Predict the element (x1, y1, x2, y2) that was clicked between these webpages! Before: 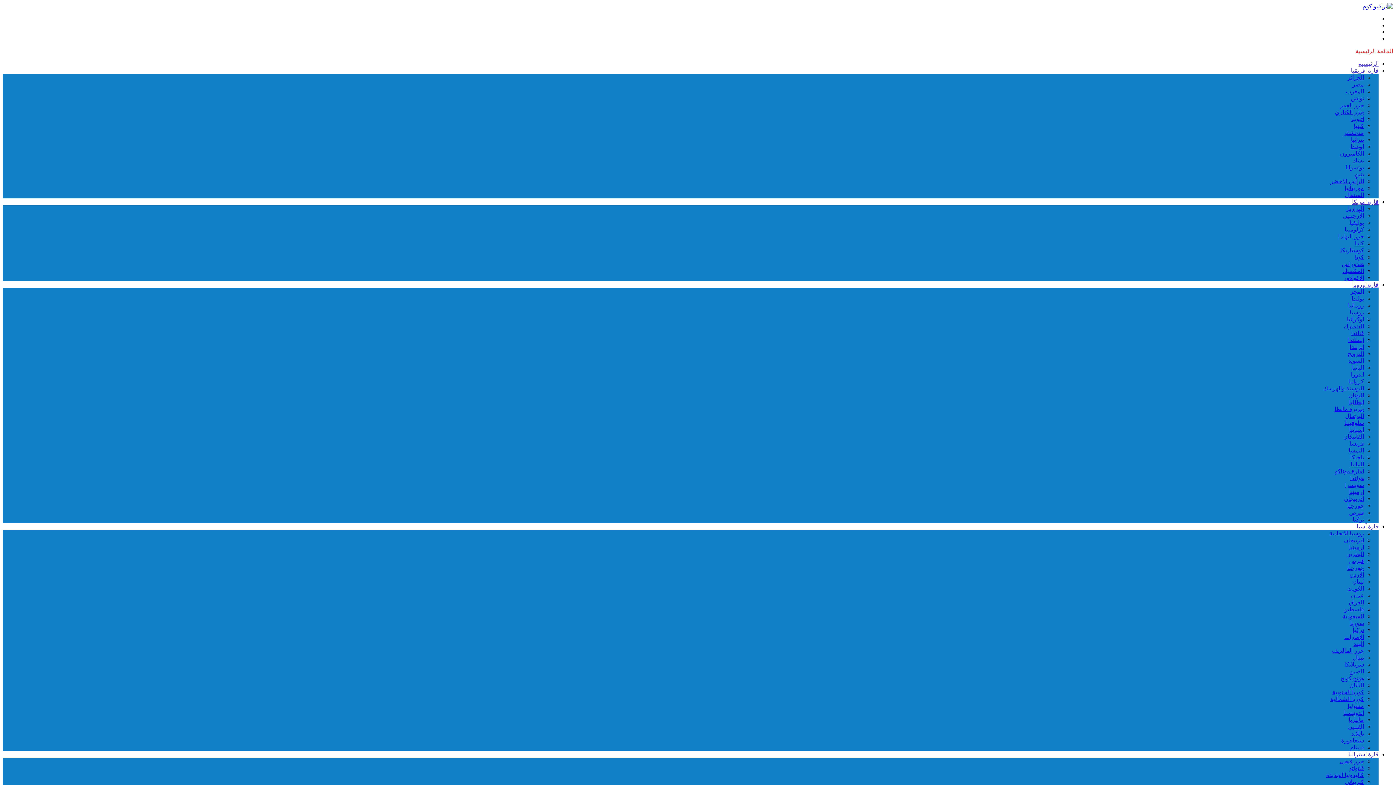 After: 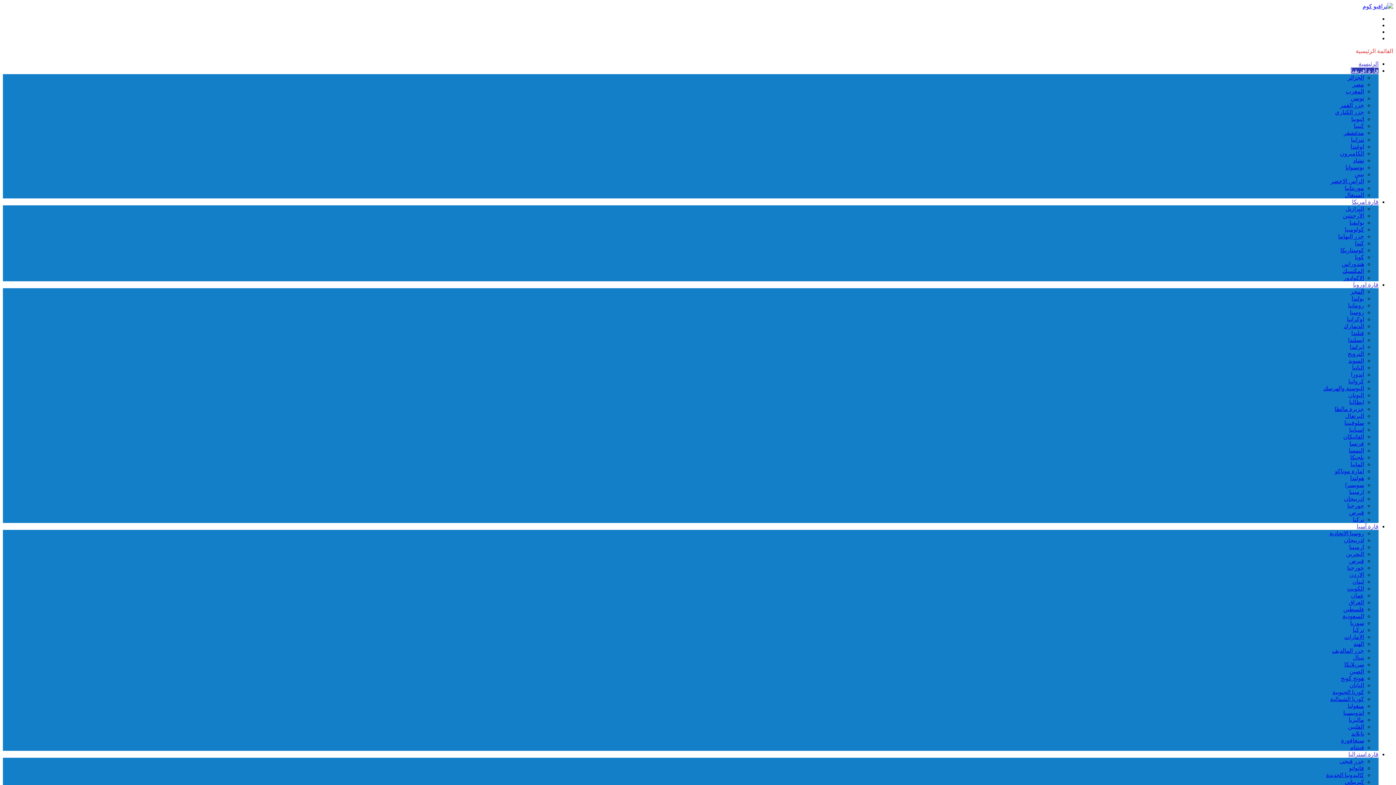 Action: label: قارة افريقيا bbox: (1351, 67, 1378, 73)